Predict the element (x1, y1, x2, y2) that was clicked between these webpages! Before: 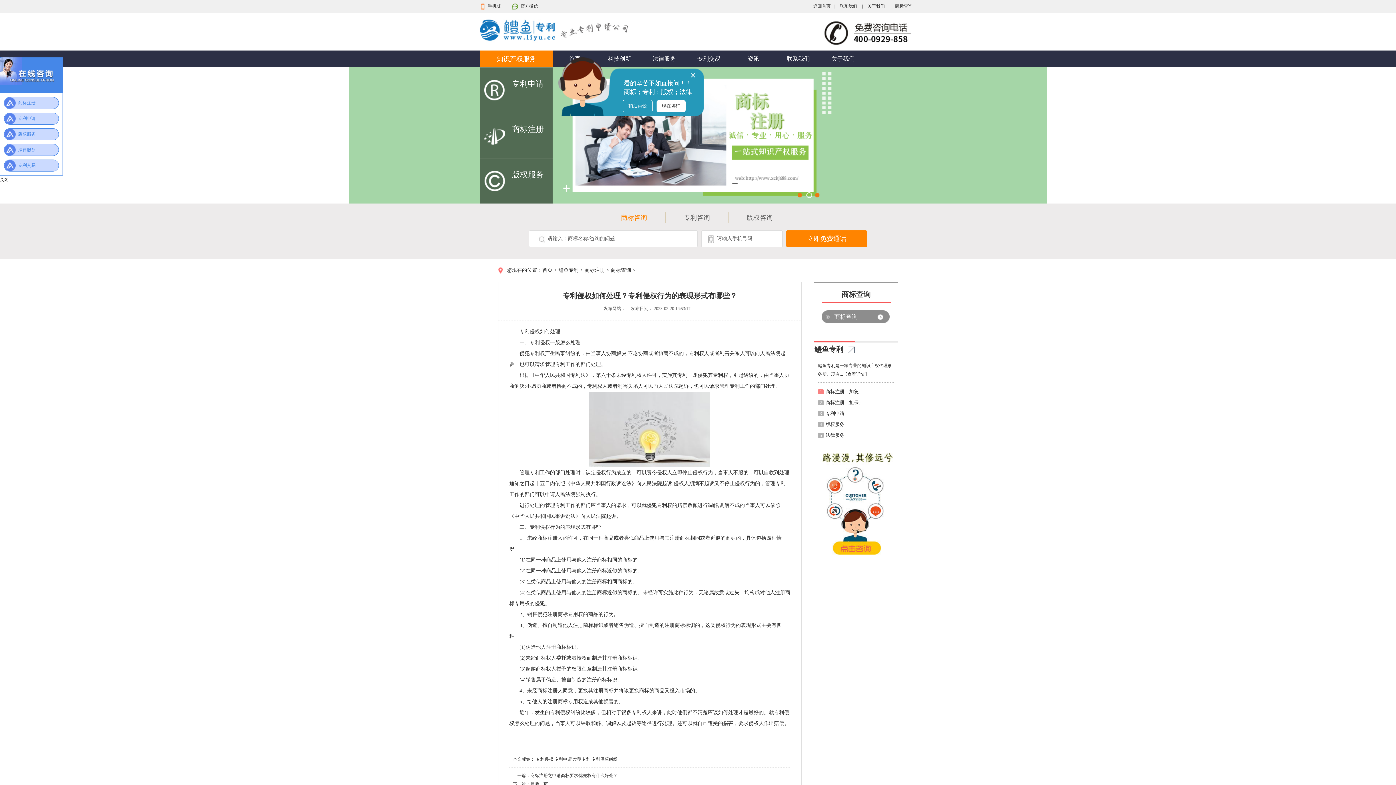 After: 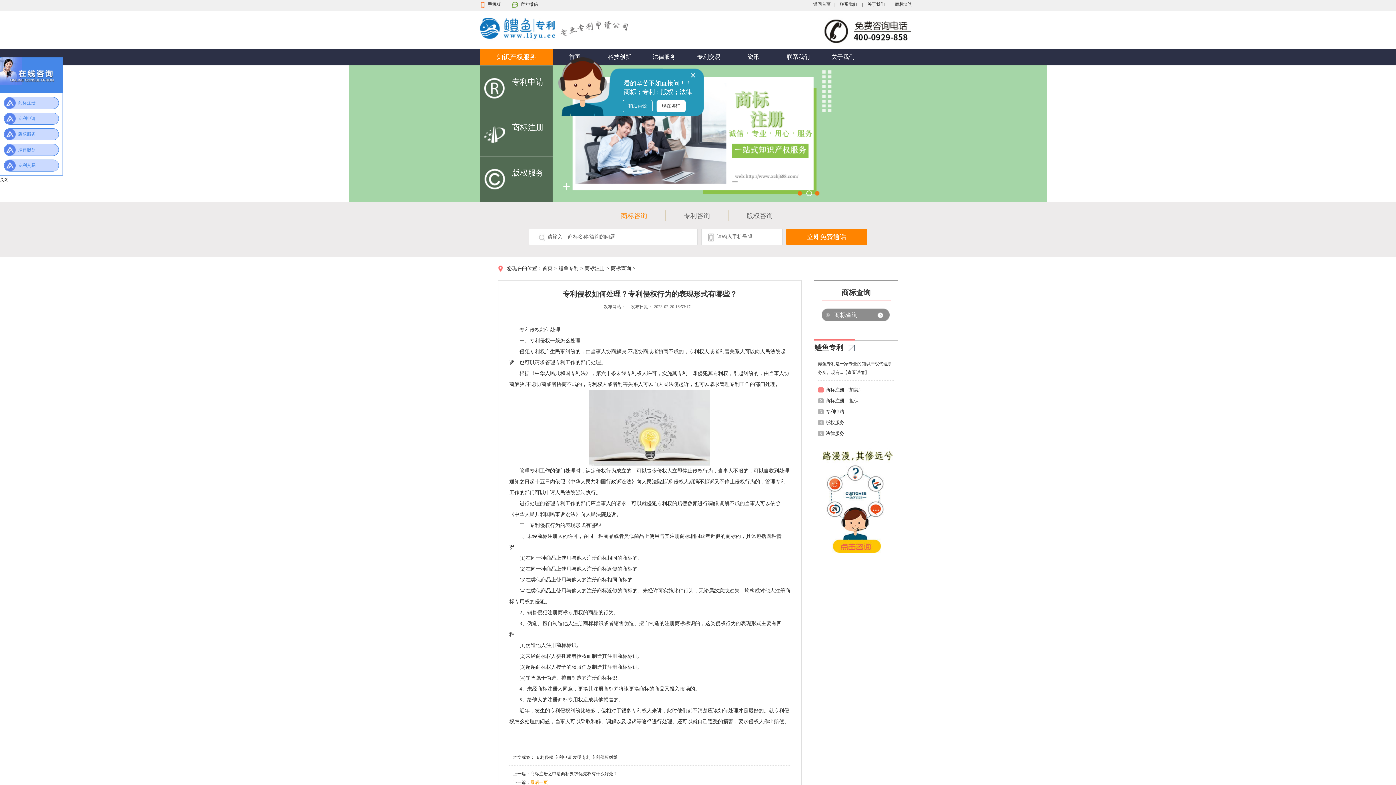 Action: bbox: (530, 782, 548, 787) label: 最后一页